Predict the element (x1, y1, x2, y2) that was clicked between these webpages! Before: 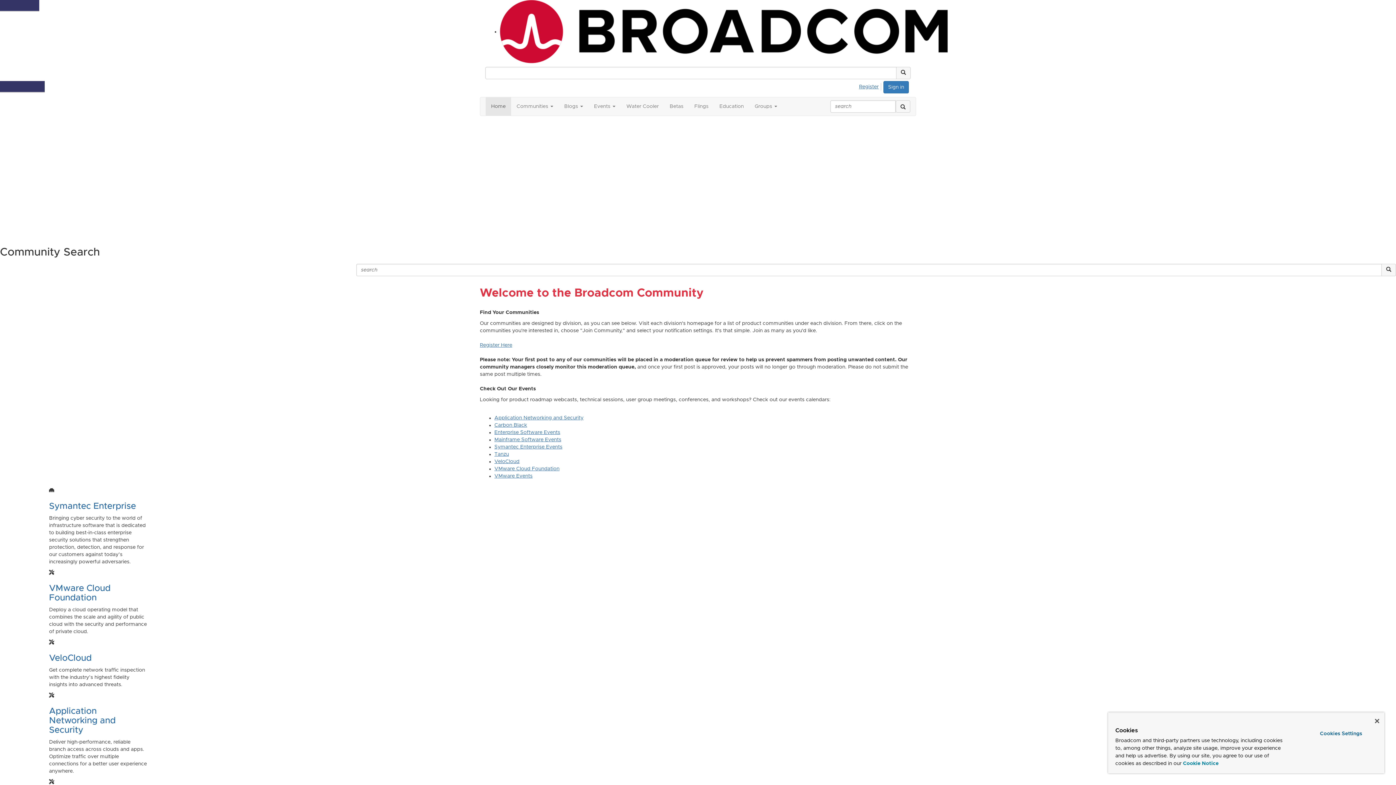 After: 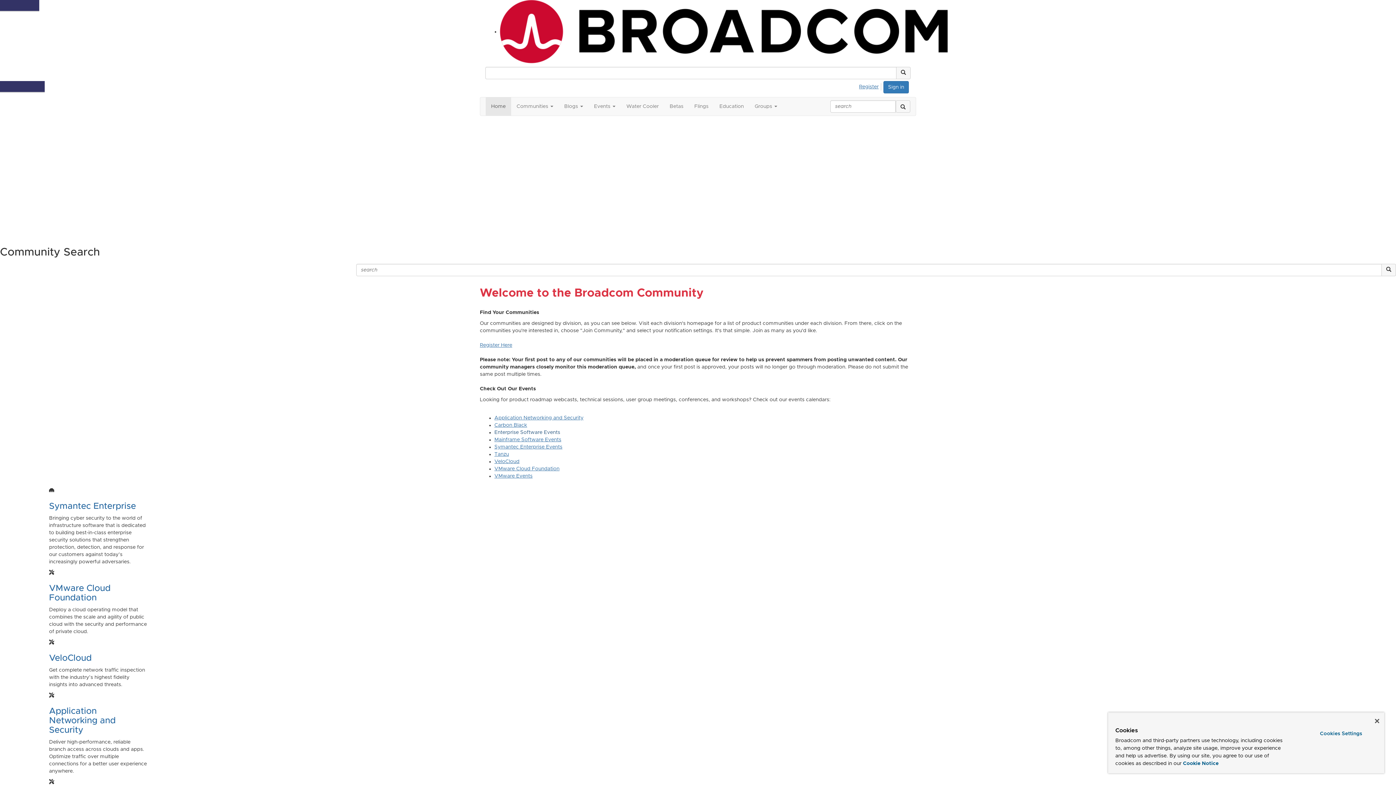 Action: label: Enterprise Software Events bbox: (494, 430, 560, 435)